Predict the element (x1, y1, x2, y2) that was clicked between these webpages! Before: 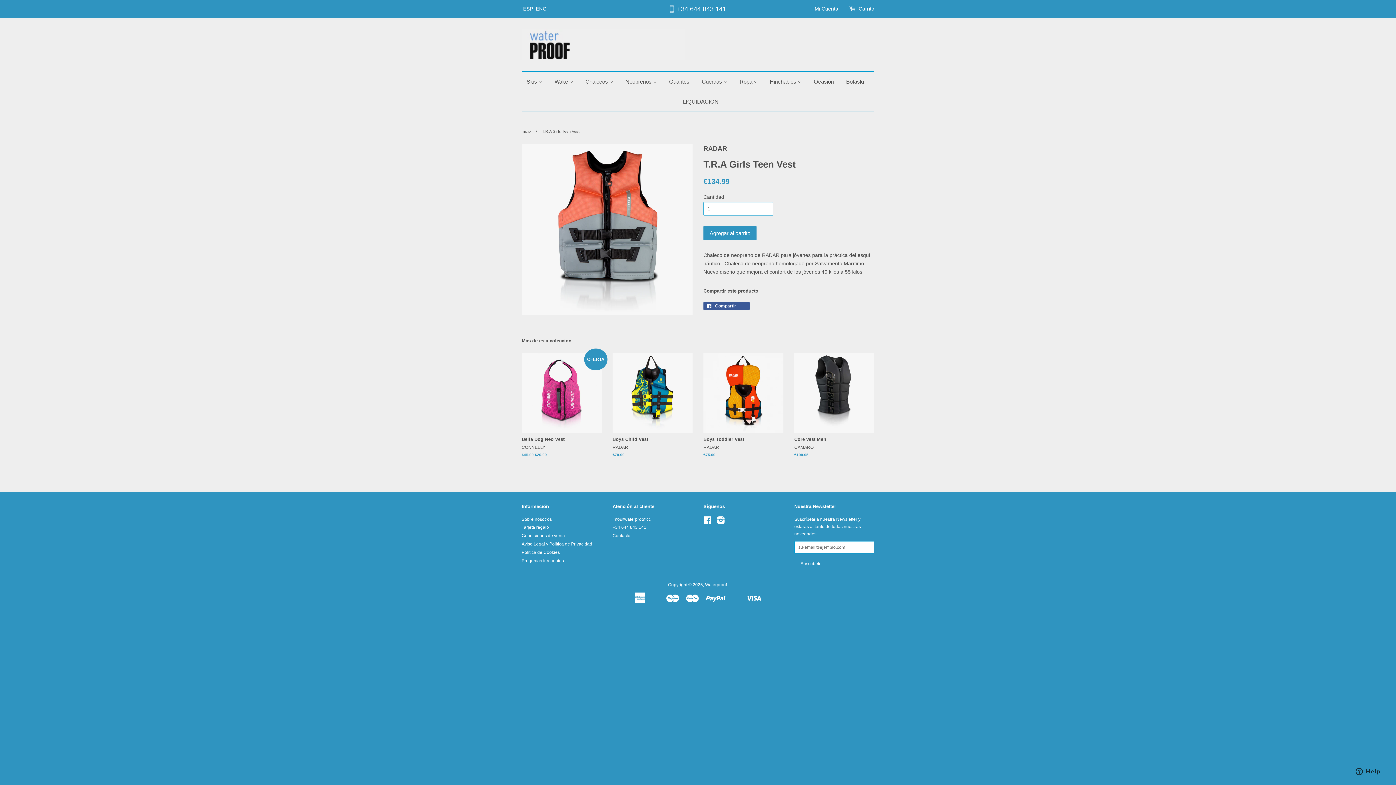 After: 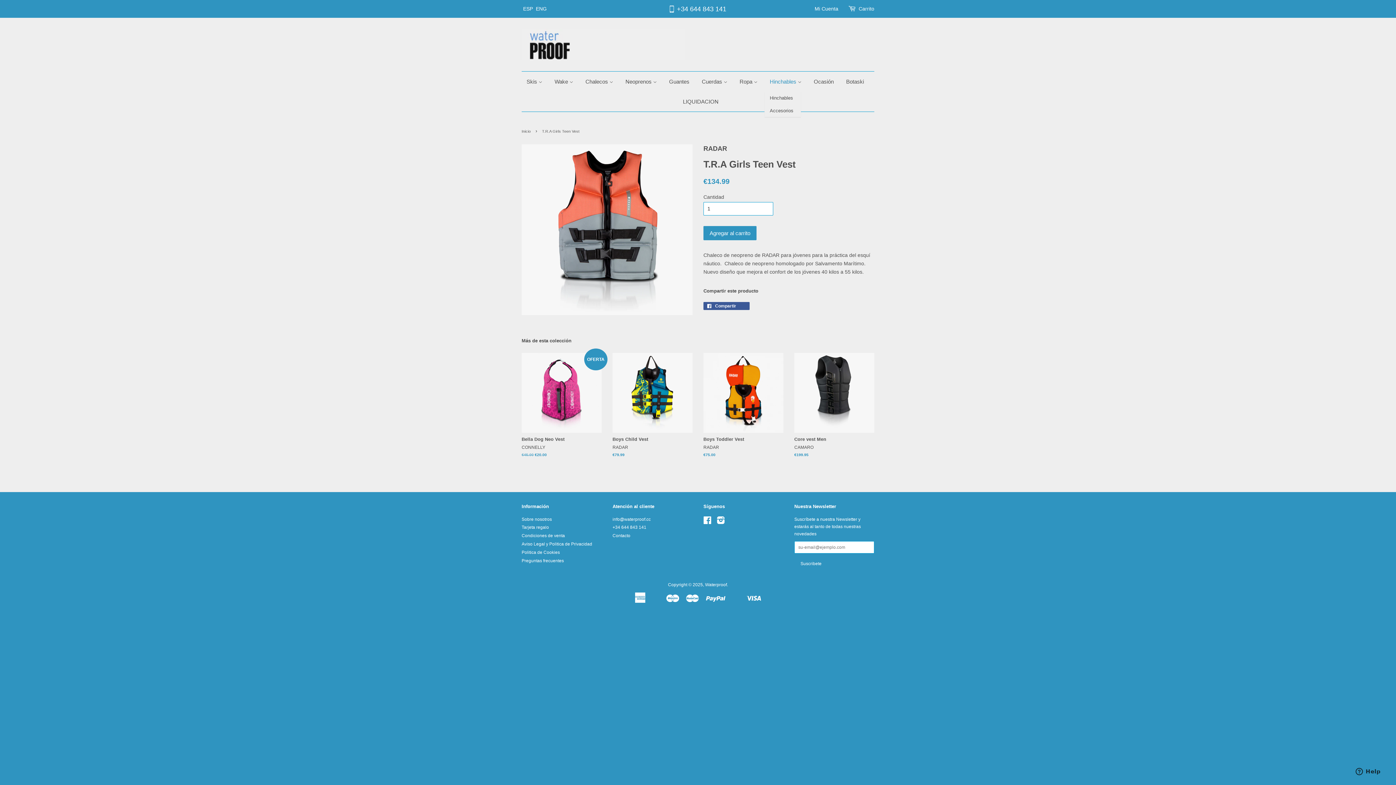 Action: bbox: (764, 71, 807, 91) label: Hinchables 